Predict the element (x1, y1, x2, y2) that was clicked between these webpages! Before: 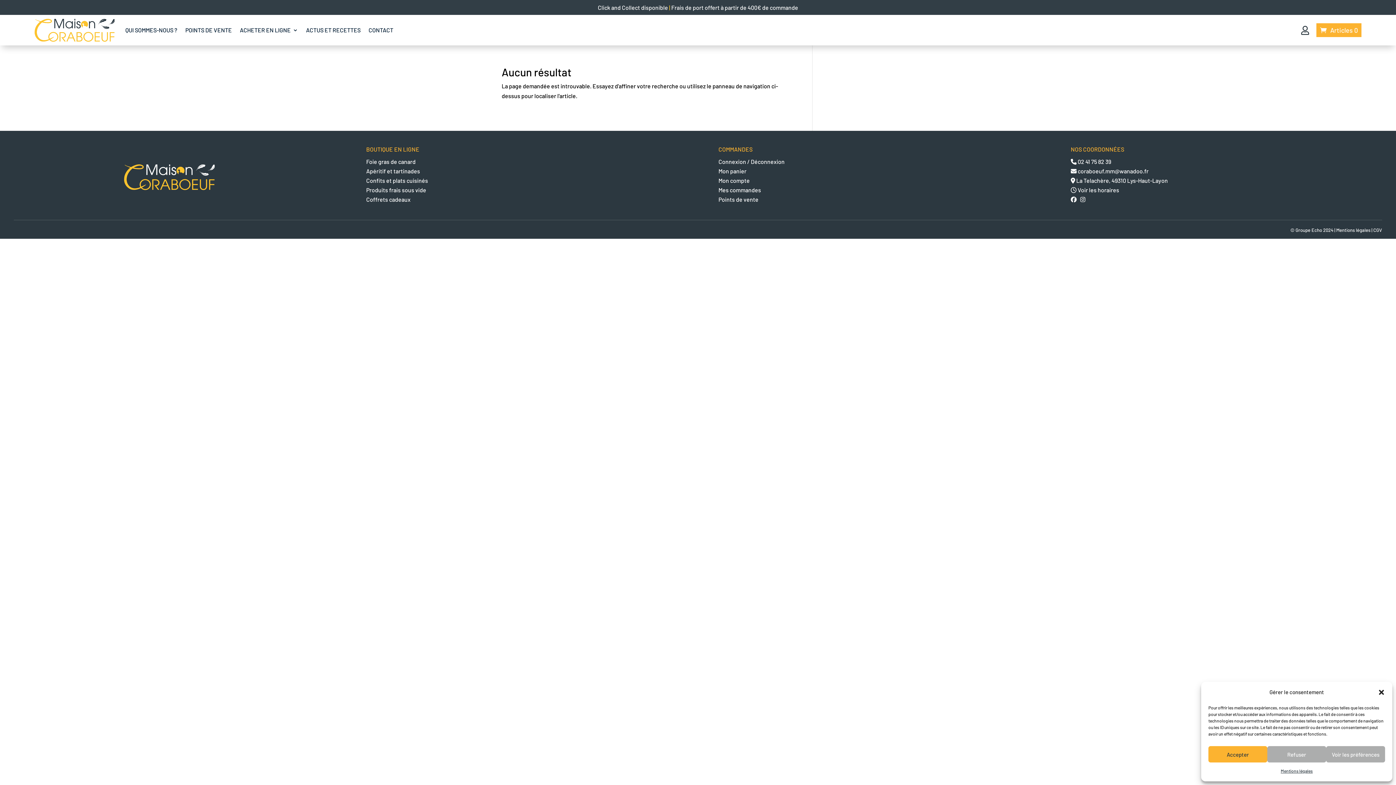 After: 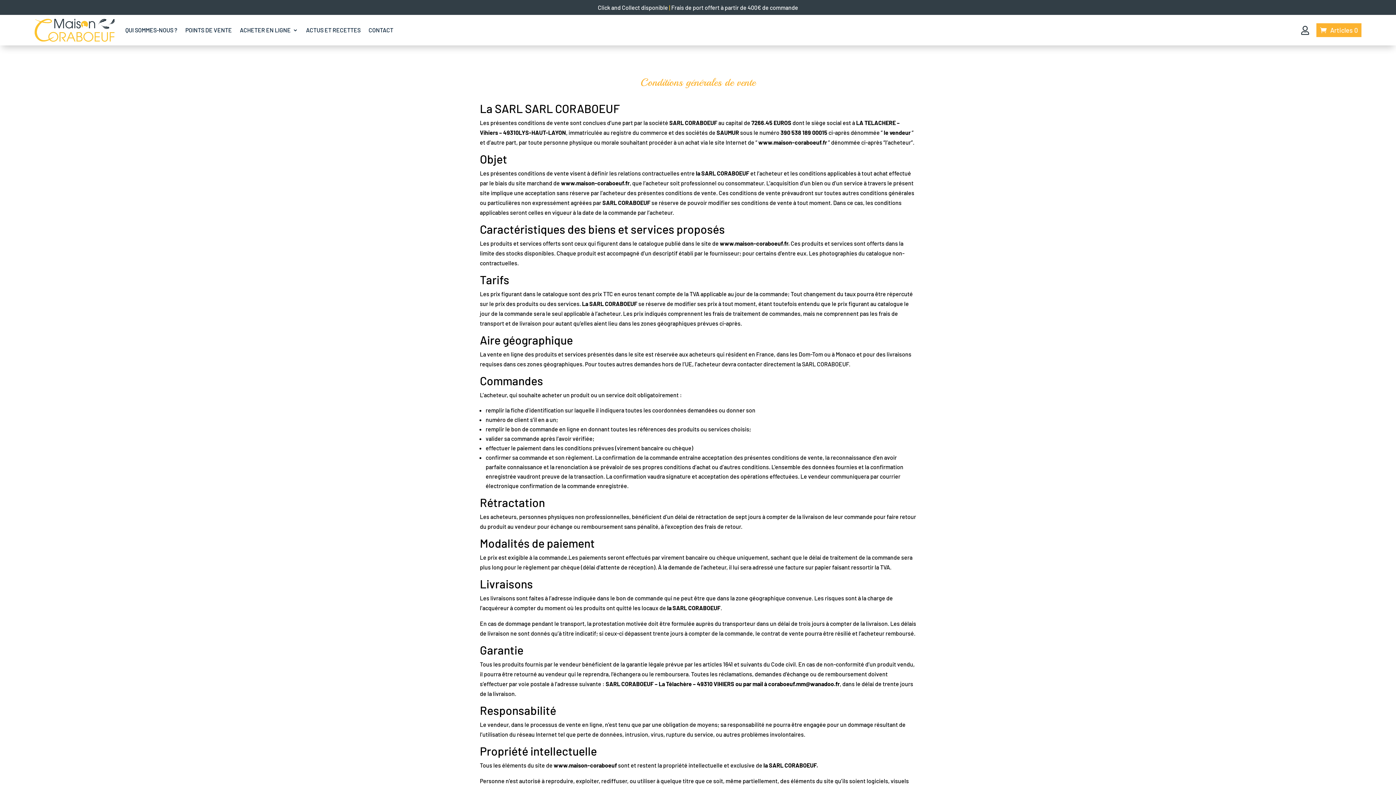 Action: label: CGV bbox: (1373, 227, 1382, 233)